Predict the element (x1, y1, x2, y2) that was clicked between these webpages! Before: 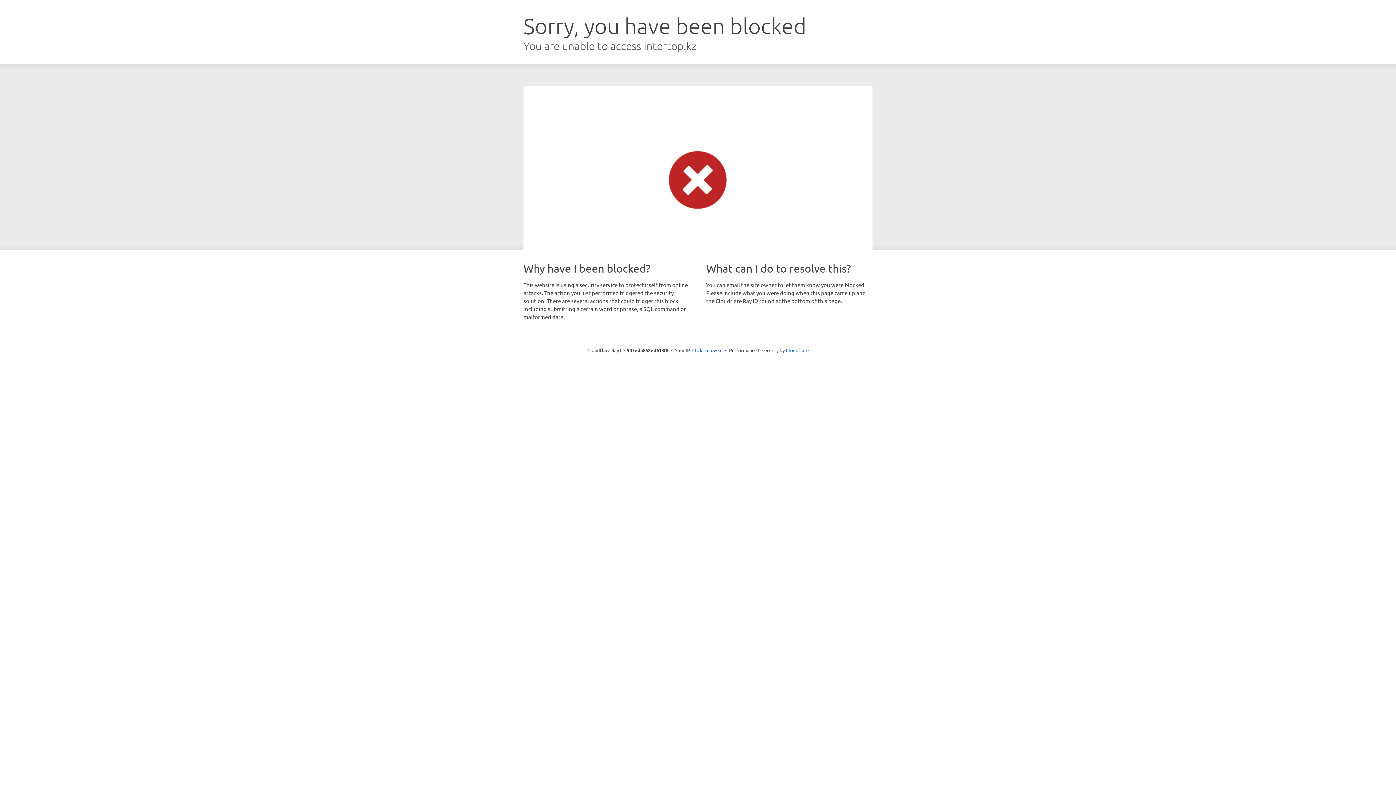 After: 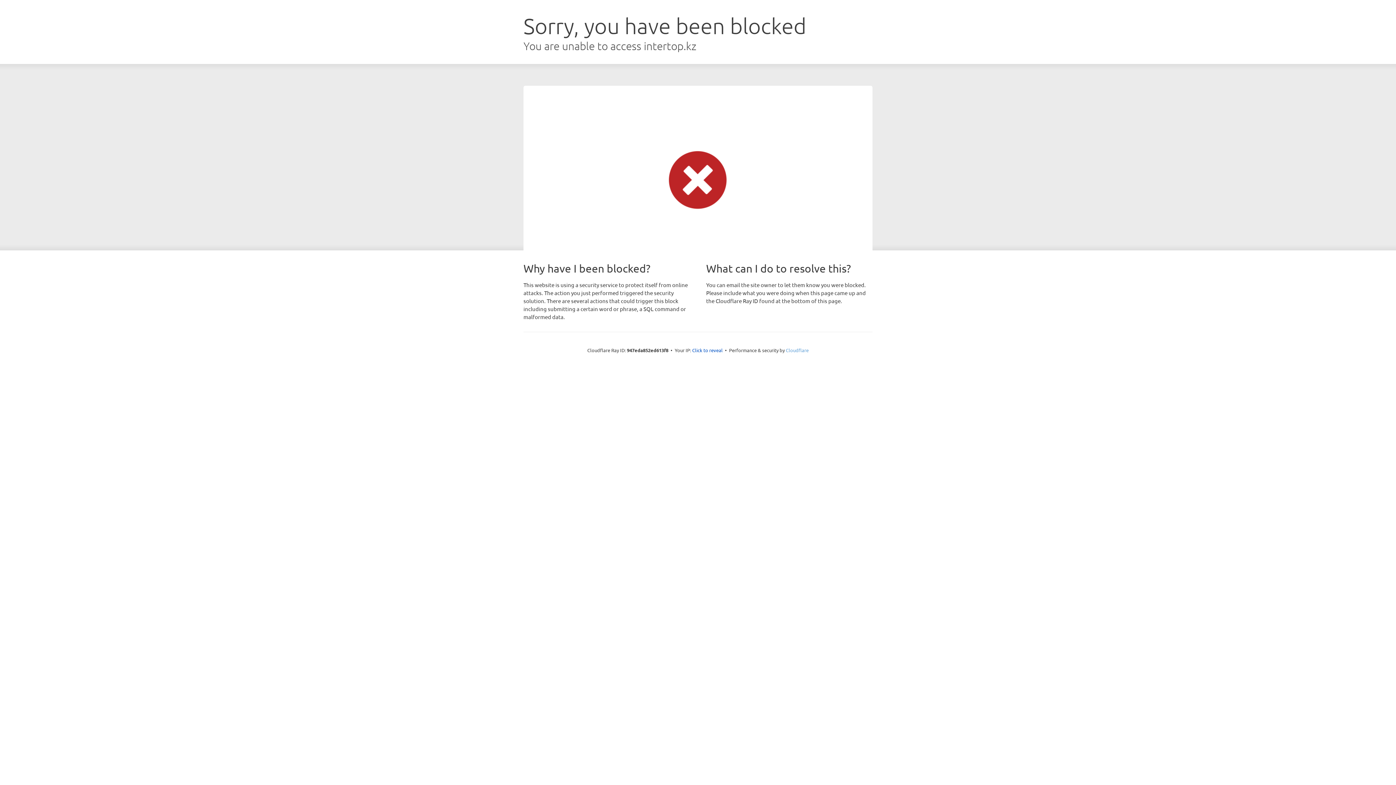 Action: bbox: (786, 347, 808, 353) label: Cloudflare